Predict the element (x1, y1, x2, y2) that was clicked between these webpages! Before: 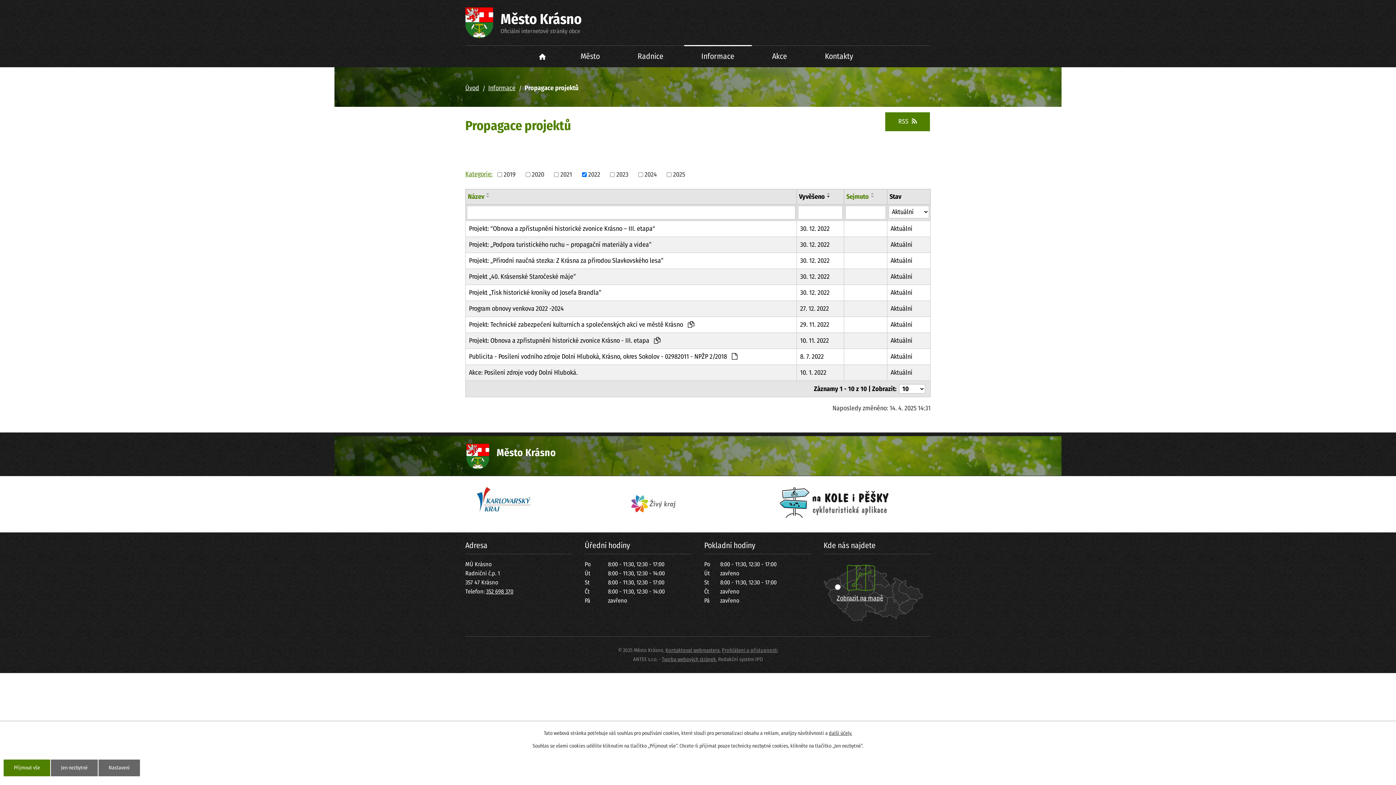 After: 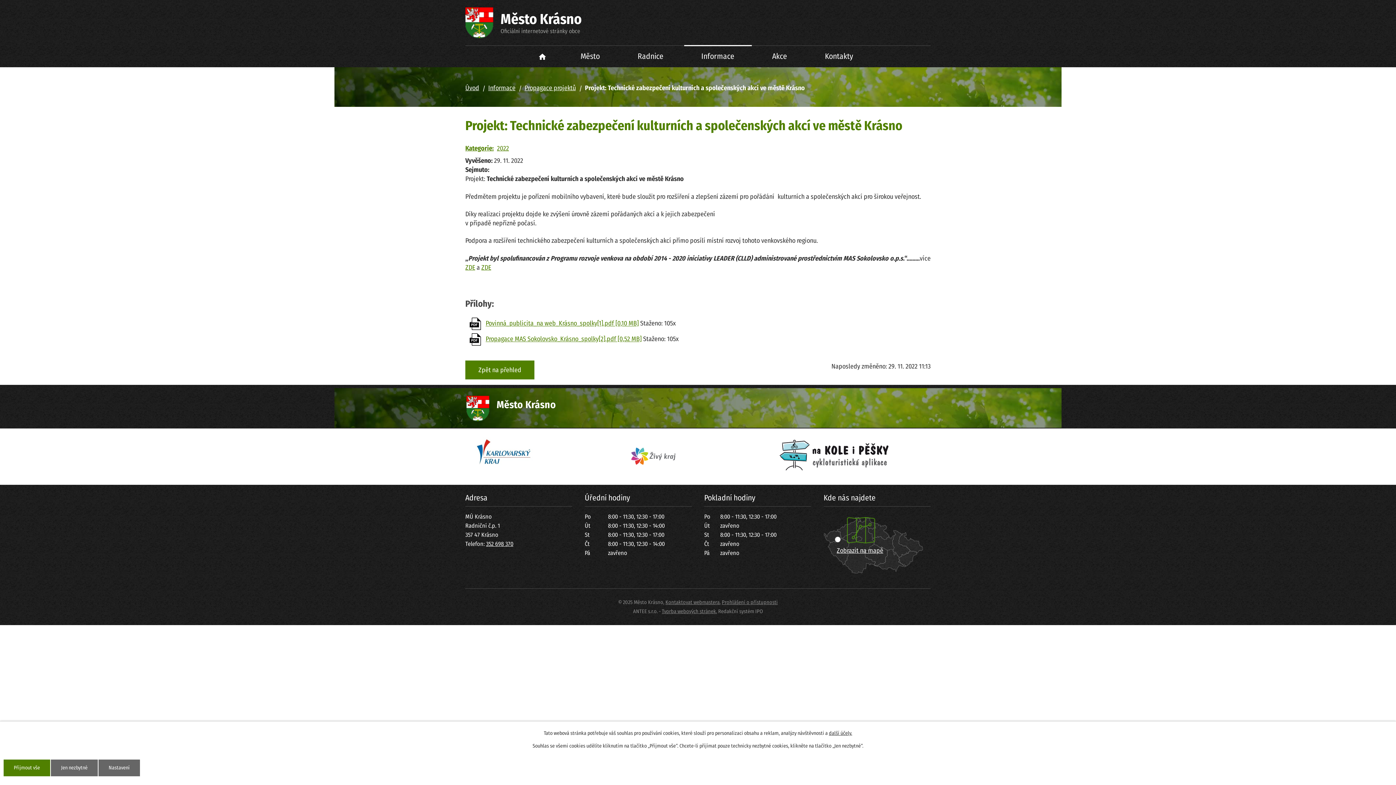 Action: bbox: (890, 320, 927, 329) label: Aktuální